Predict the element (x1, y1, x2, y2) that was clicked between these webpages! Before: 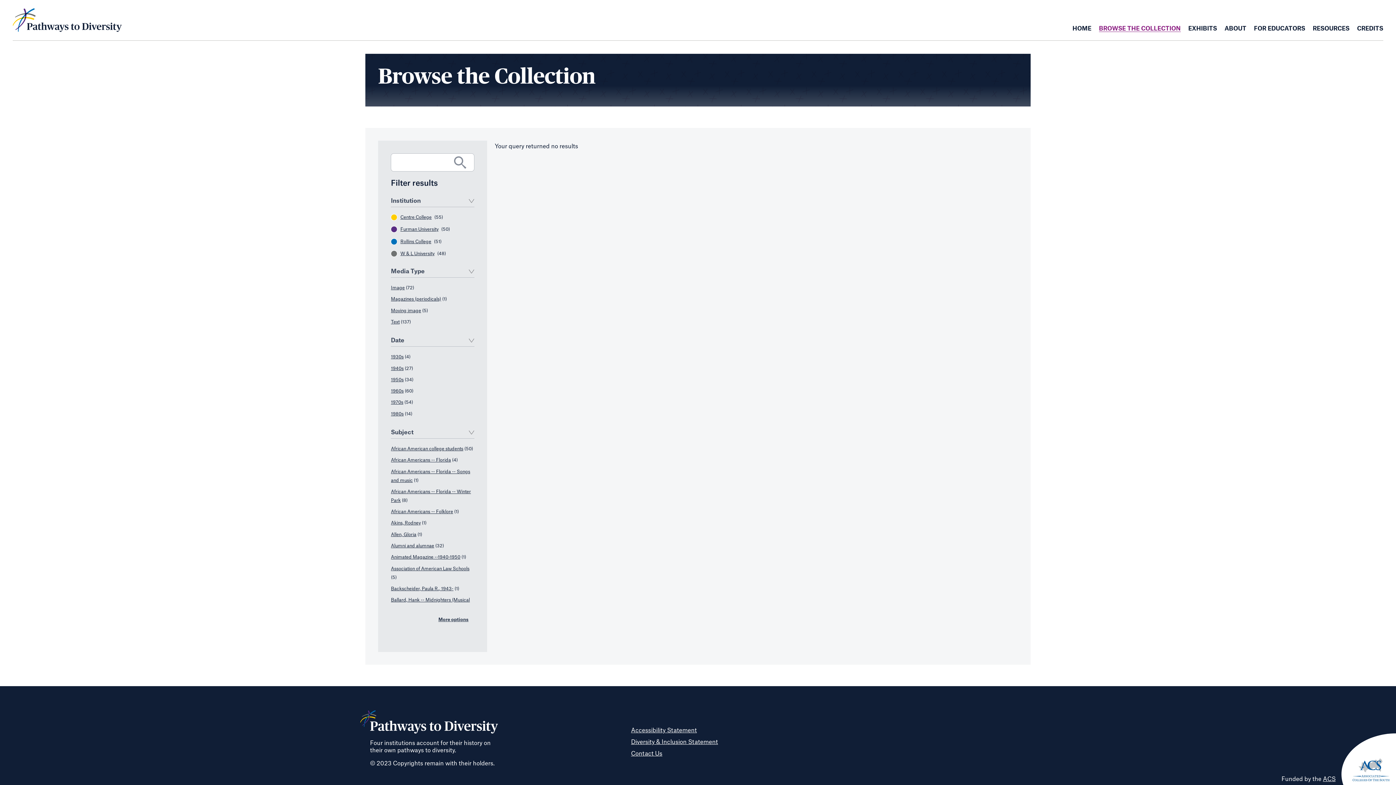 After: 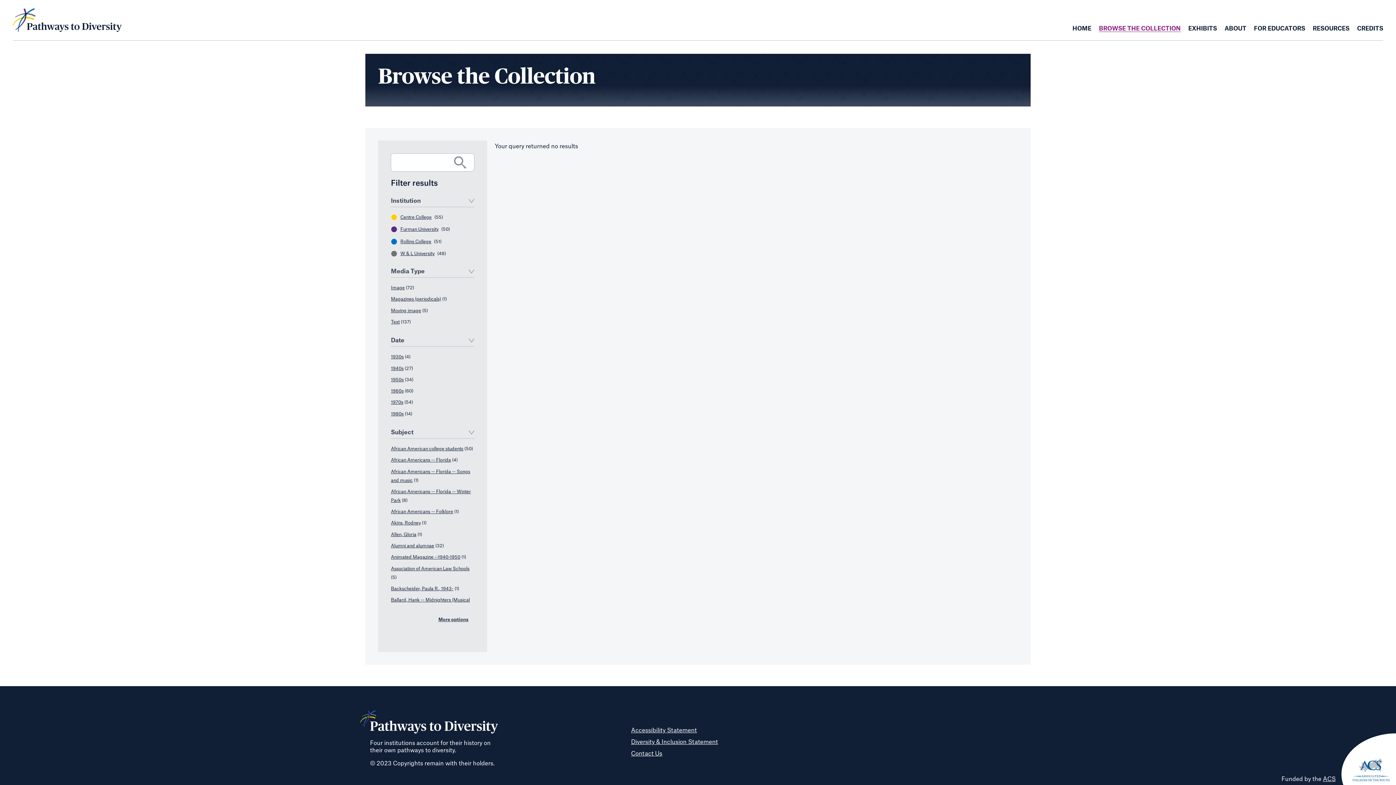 Action: label: Animated Magazine --1940-1950 bbox: (391, 555, 460, 559)